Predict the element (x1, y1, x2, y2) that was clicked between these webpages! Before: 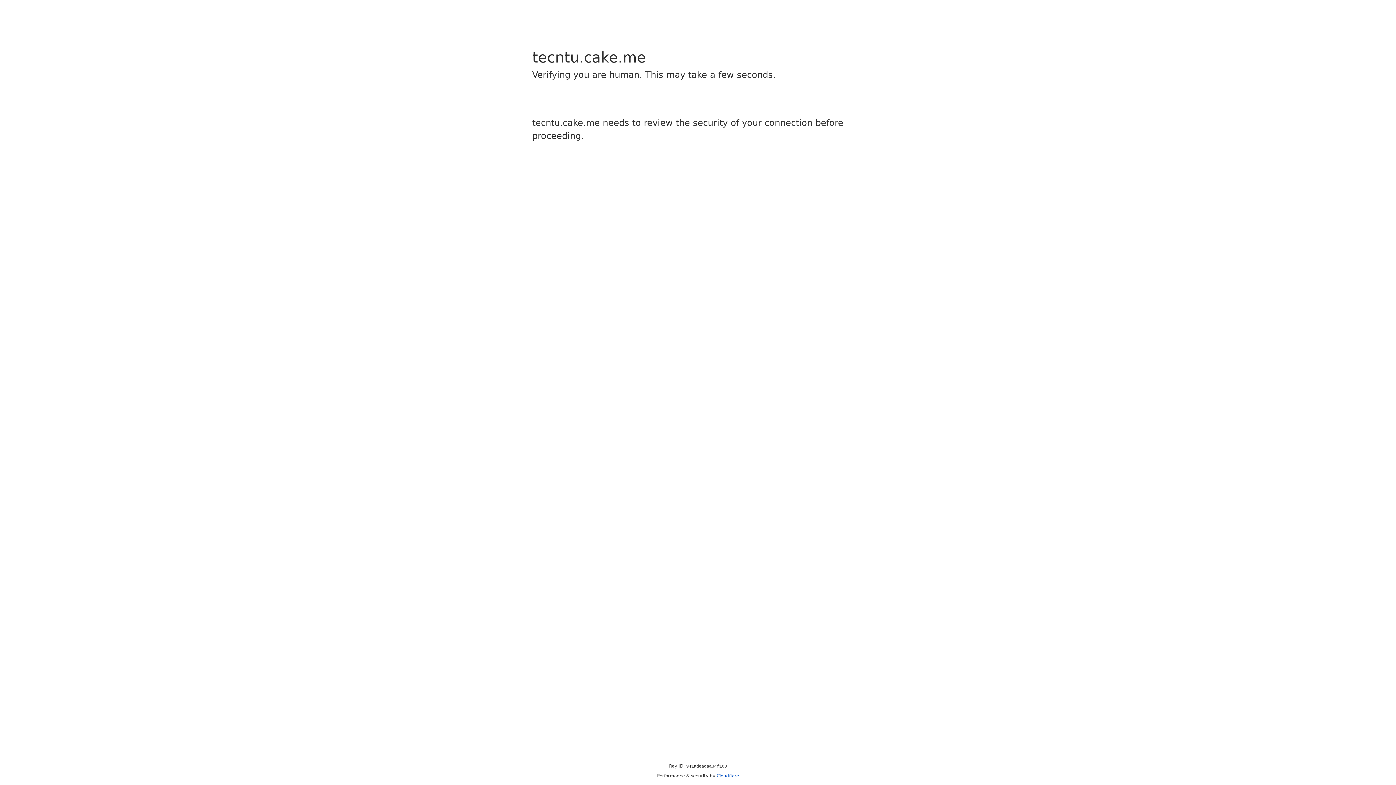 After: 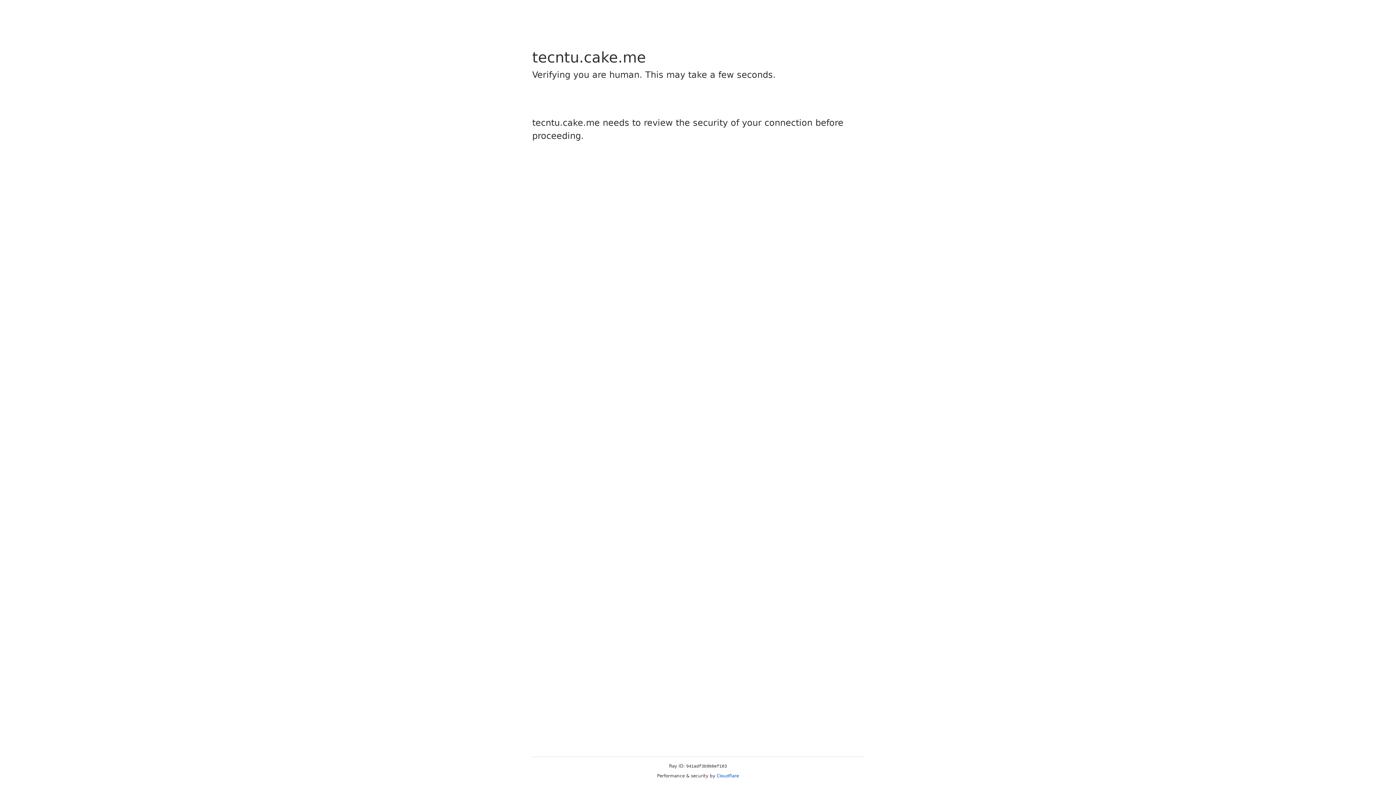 Action: label: Cloudflare bbox: (716, 773, 739, 778)